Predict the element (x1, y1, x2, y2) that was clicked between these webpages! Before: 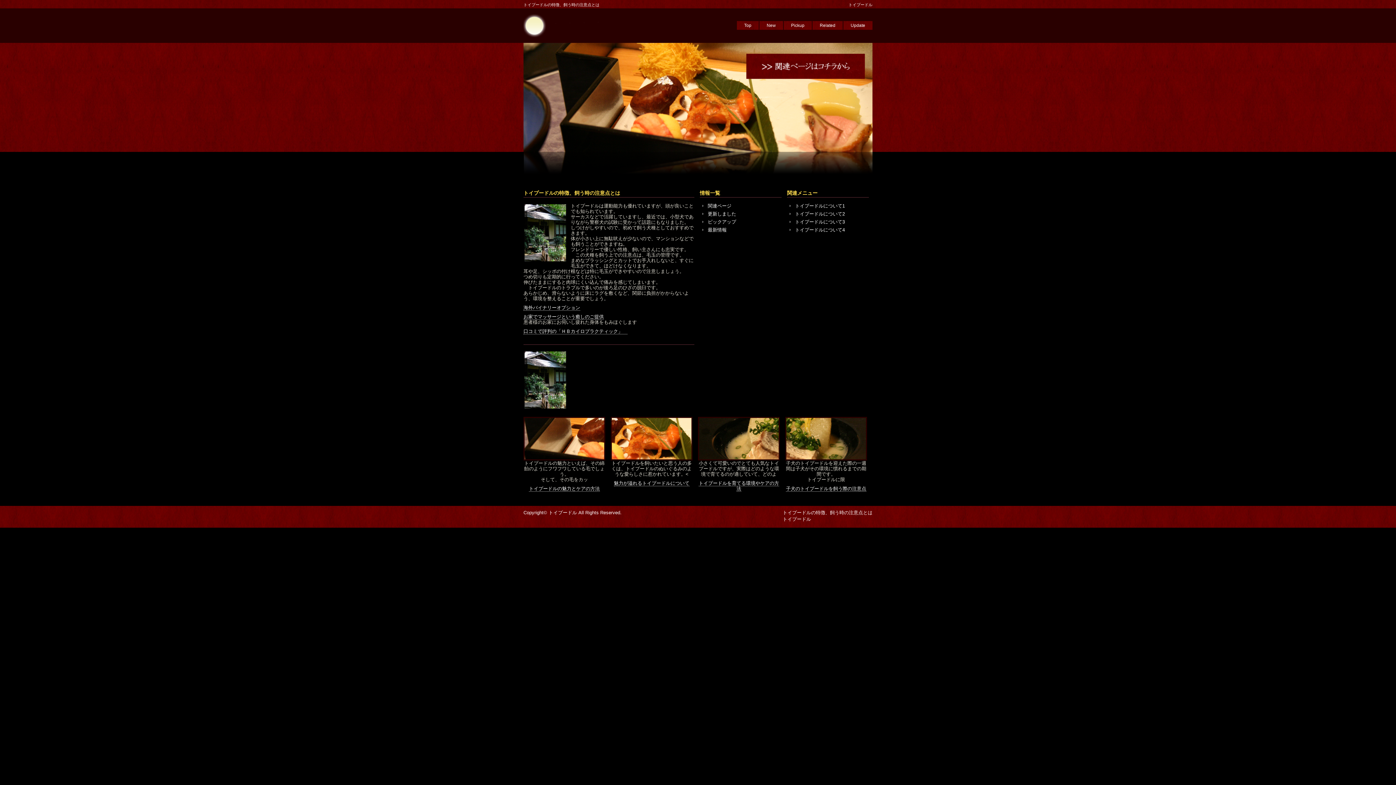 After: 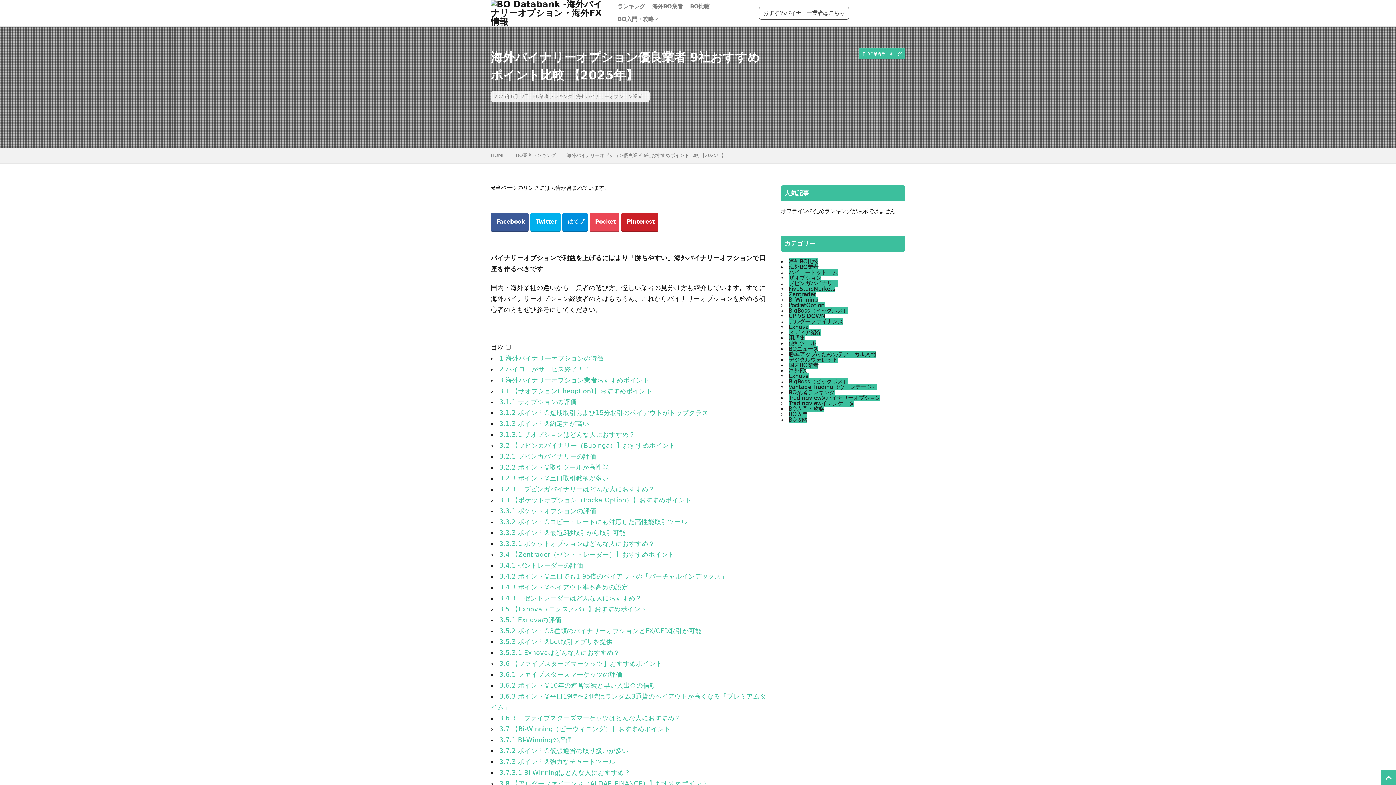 Action: label: 海外バイナリーオプション bbox: (523, 305, 580, 310)